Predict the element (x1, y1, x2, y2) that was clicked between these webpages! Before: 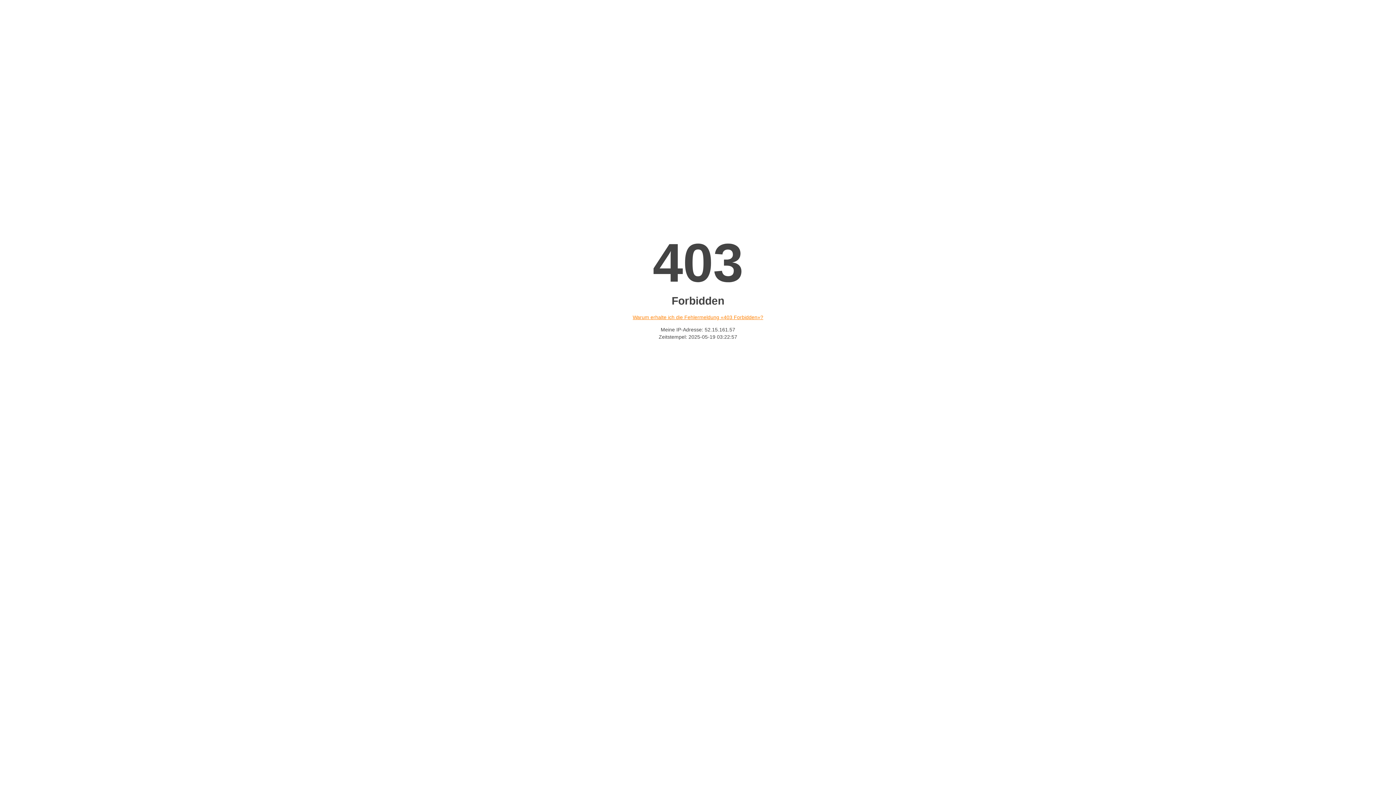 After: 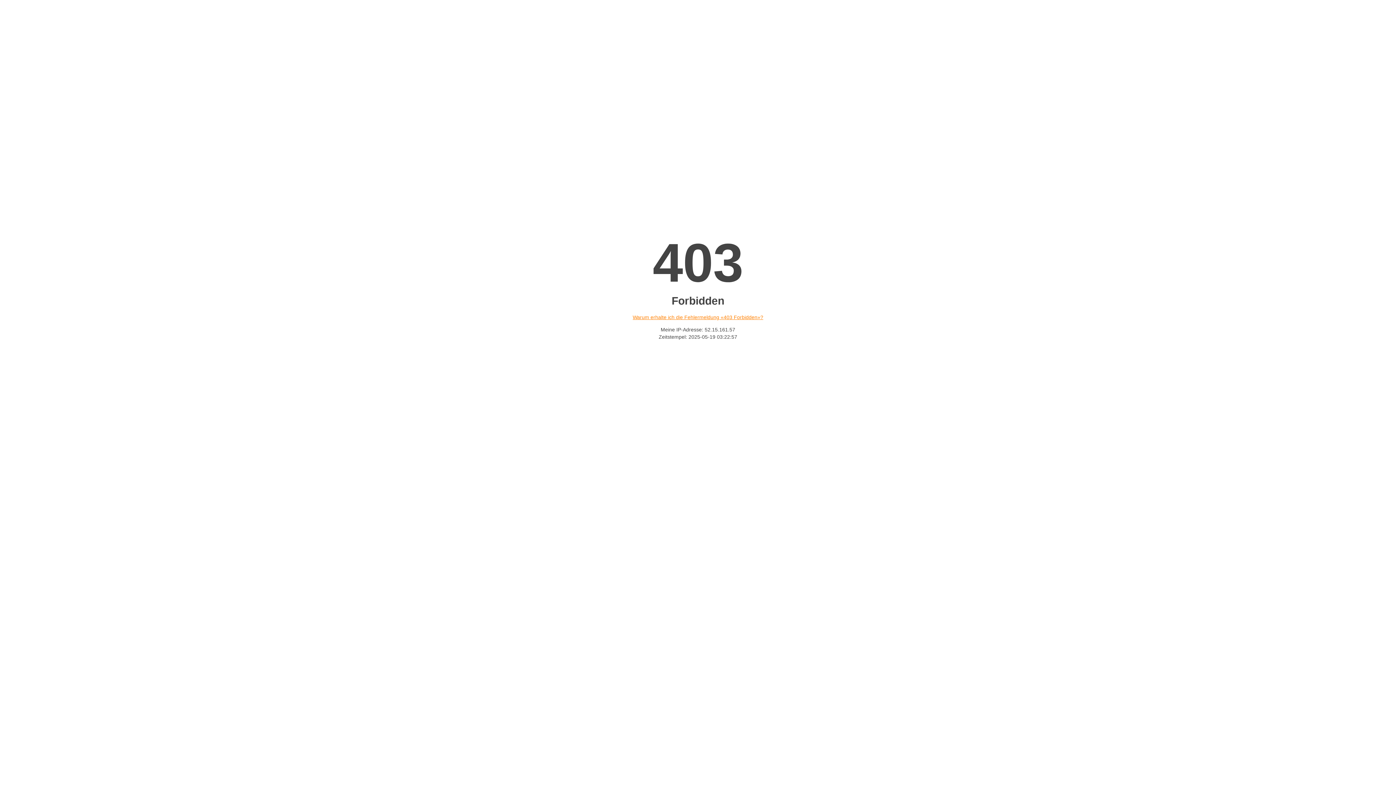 Action: label: Warum erhalte ich die Fehlermeldung «403 Forbidden»? bbox: (632, 314, 763, 320)